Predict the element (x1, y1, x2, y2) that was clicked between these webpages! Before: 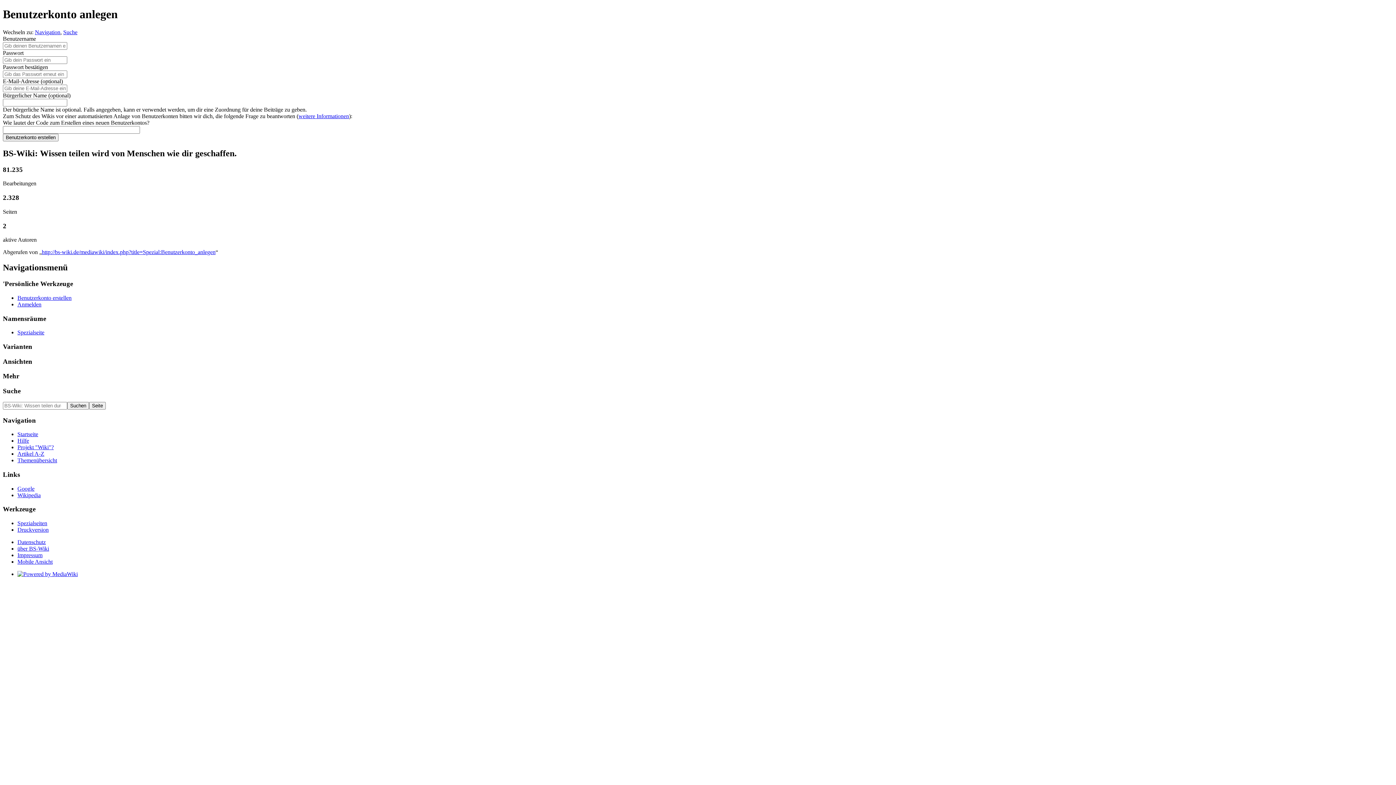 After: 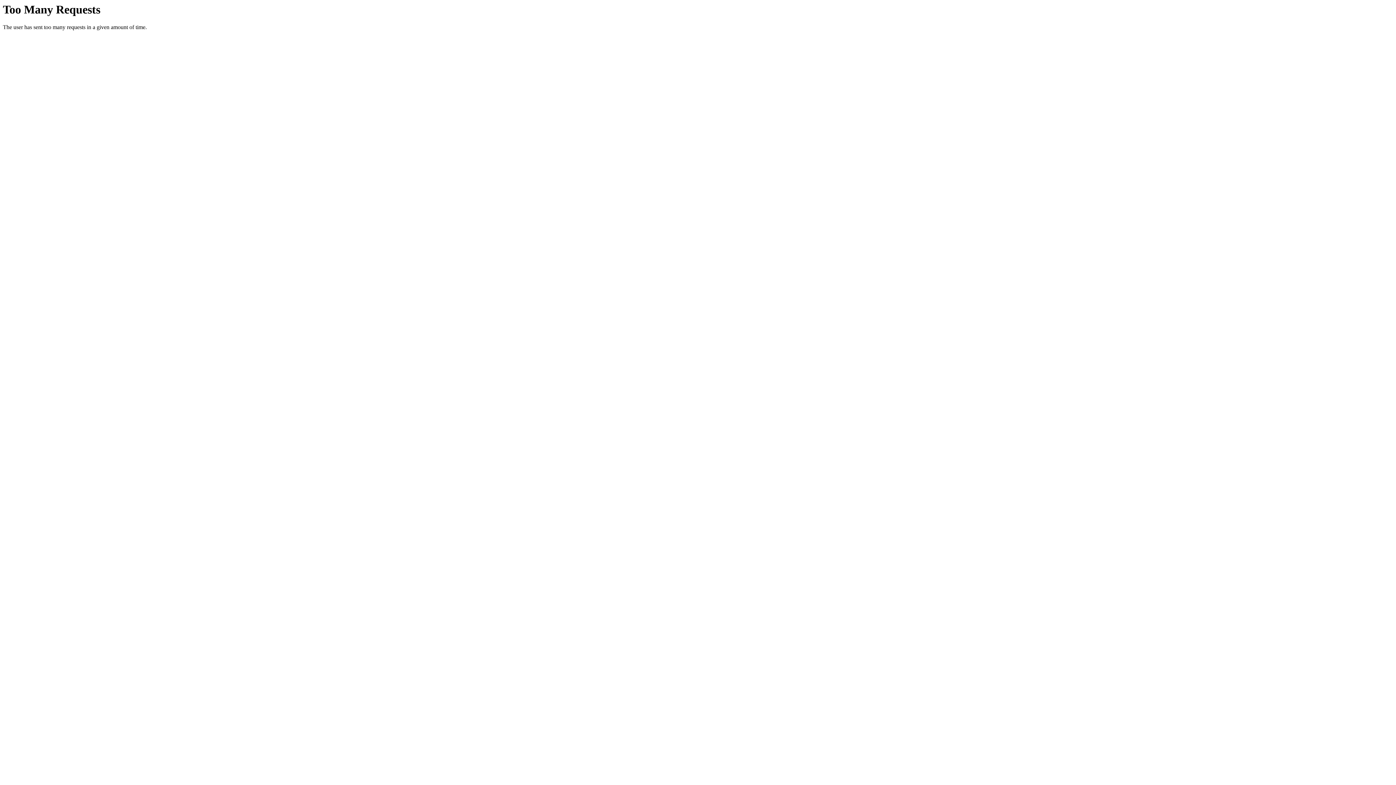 Action: bbox: (41, 249, 215, 255) label: http://bs-wiki.de/mediawiki/index.php?title=Spezial:Benutzerkonto_anlegen